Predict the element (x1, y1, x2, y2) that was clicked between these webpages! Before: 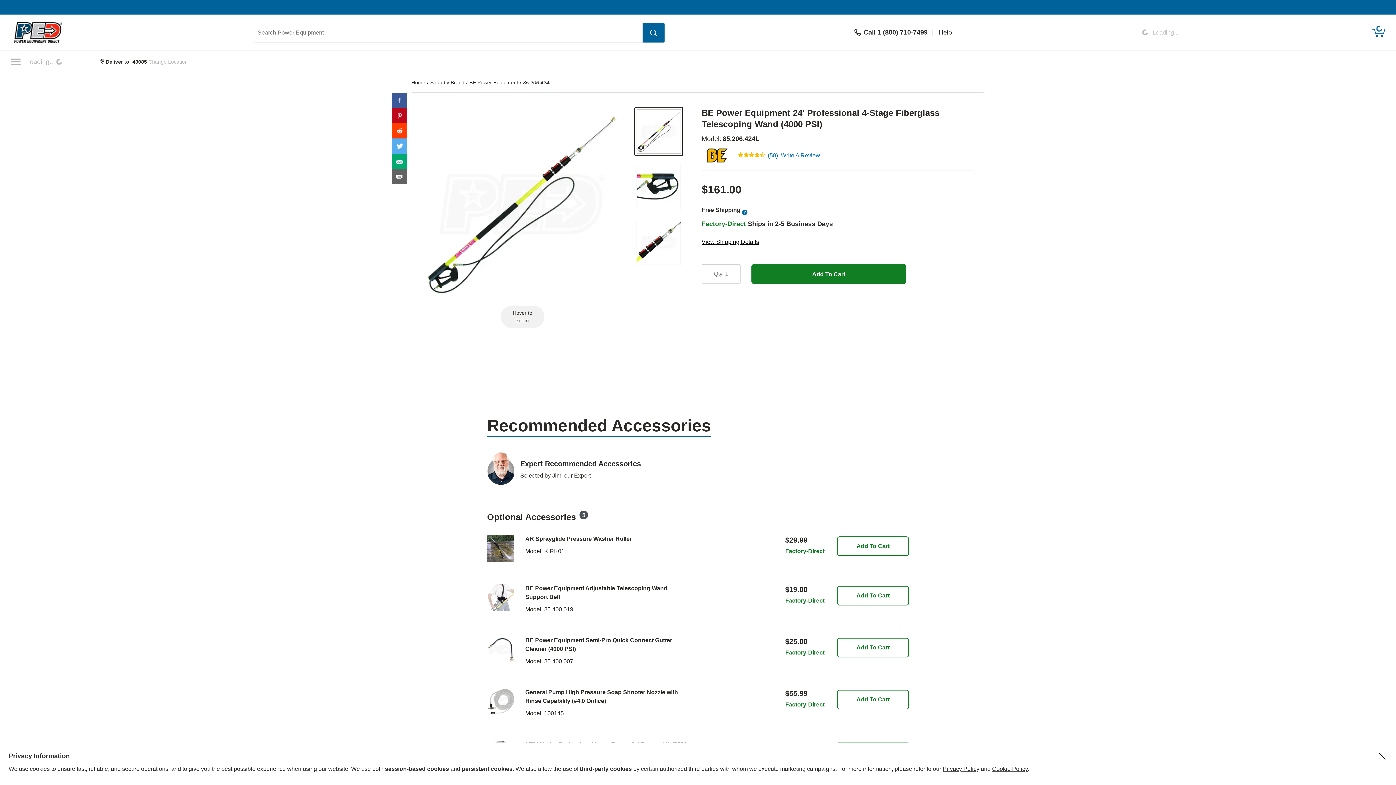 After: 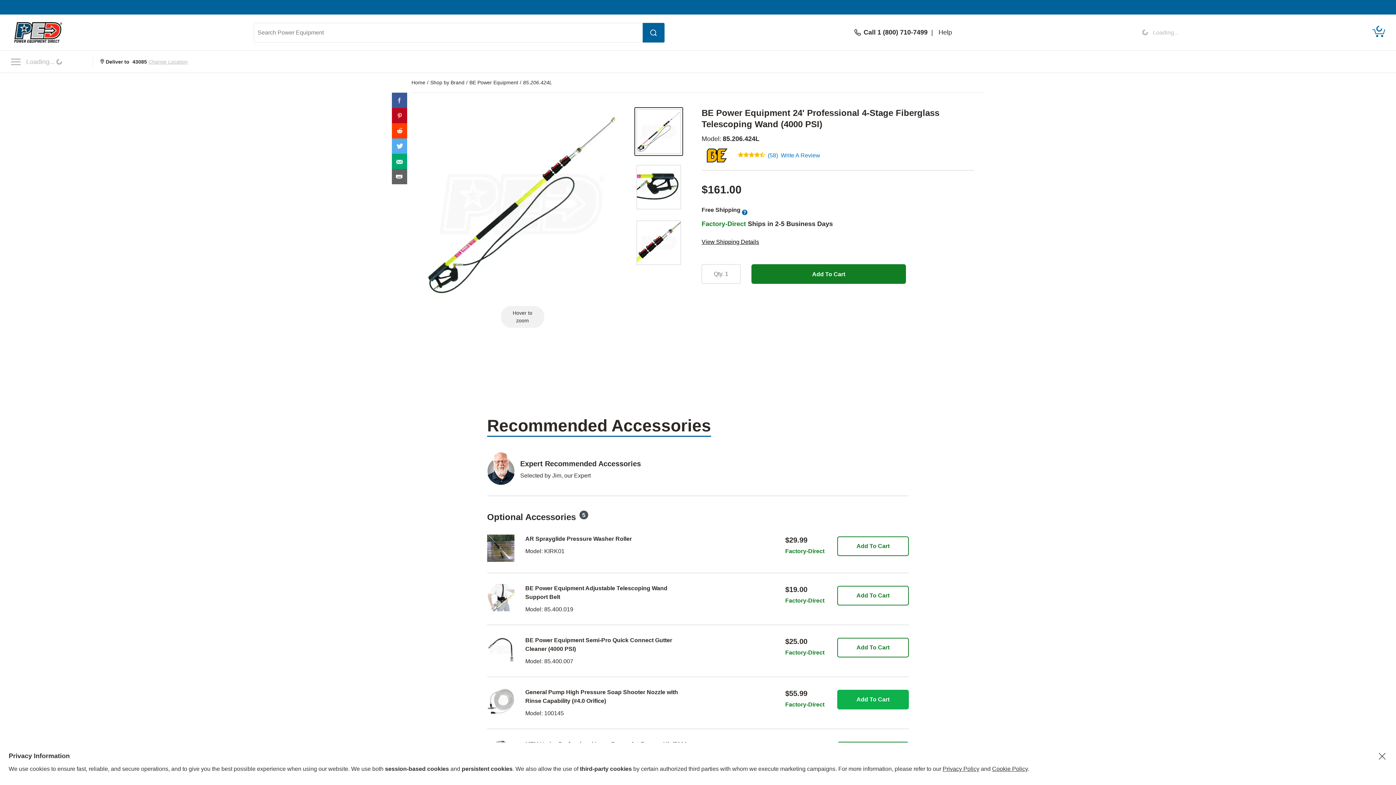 Action: bbox: (837, 690, 909, 709) label: Add To Cart